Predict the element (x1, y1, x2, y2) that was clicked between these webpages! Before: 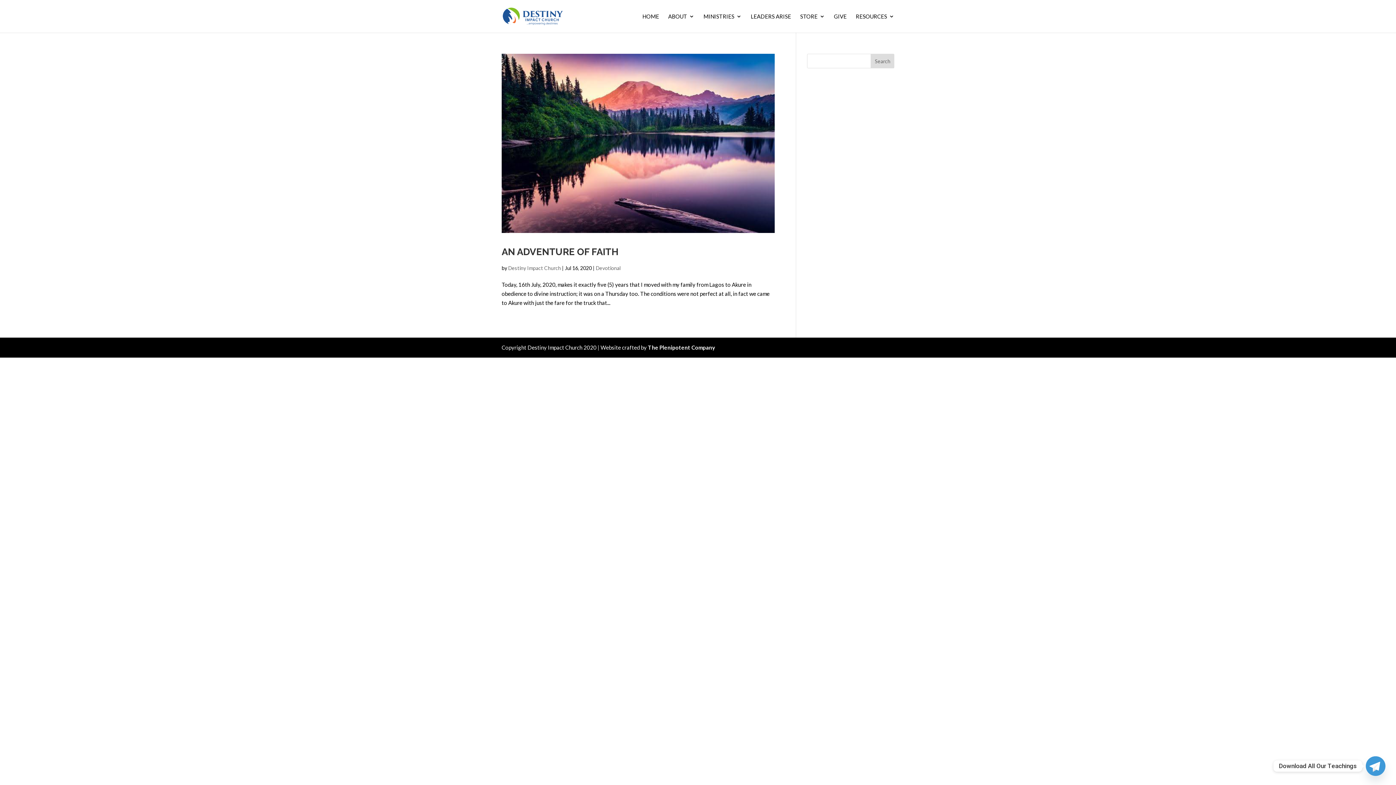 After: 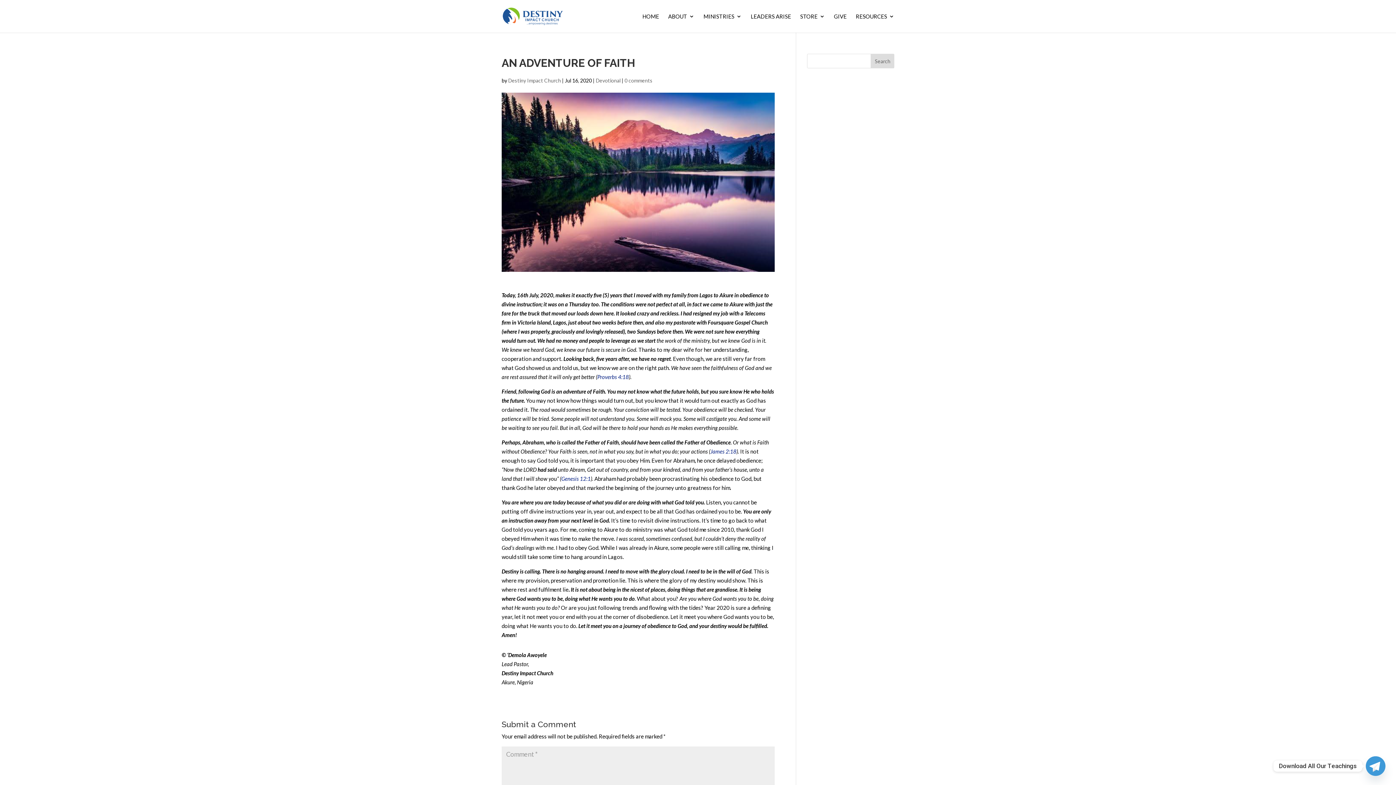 Action: bbox: (501, 53, 774, 232)